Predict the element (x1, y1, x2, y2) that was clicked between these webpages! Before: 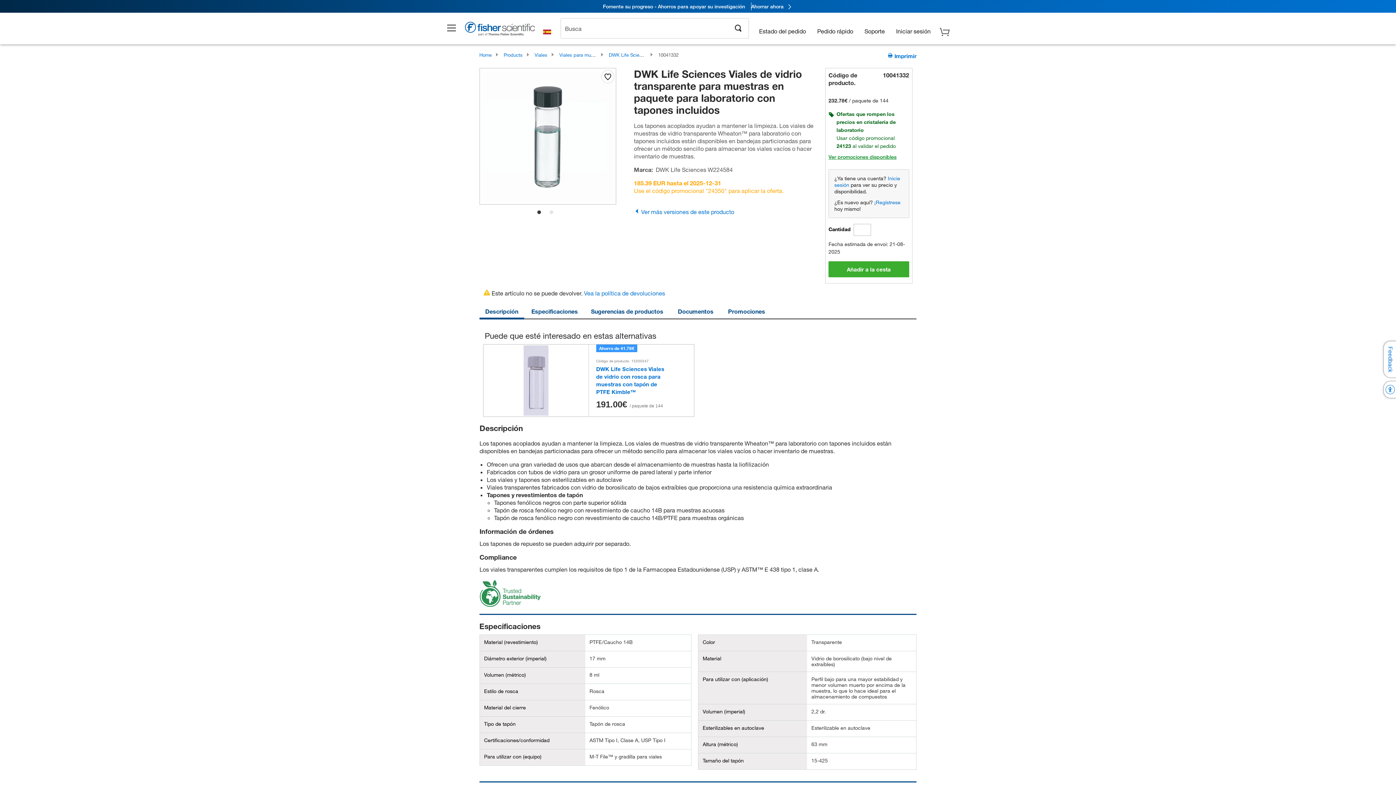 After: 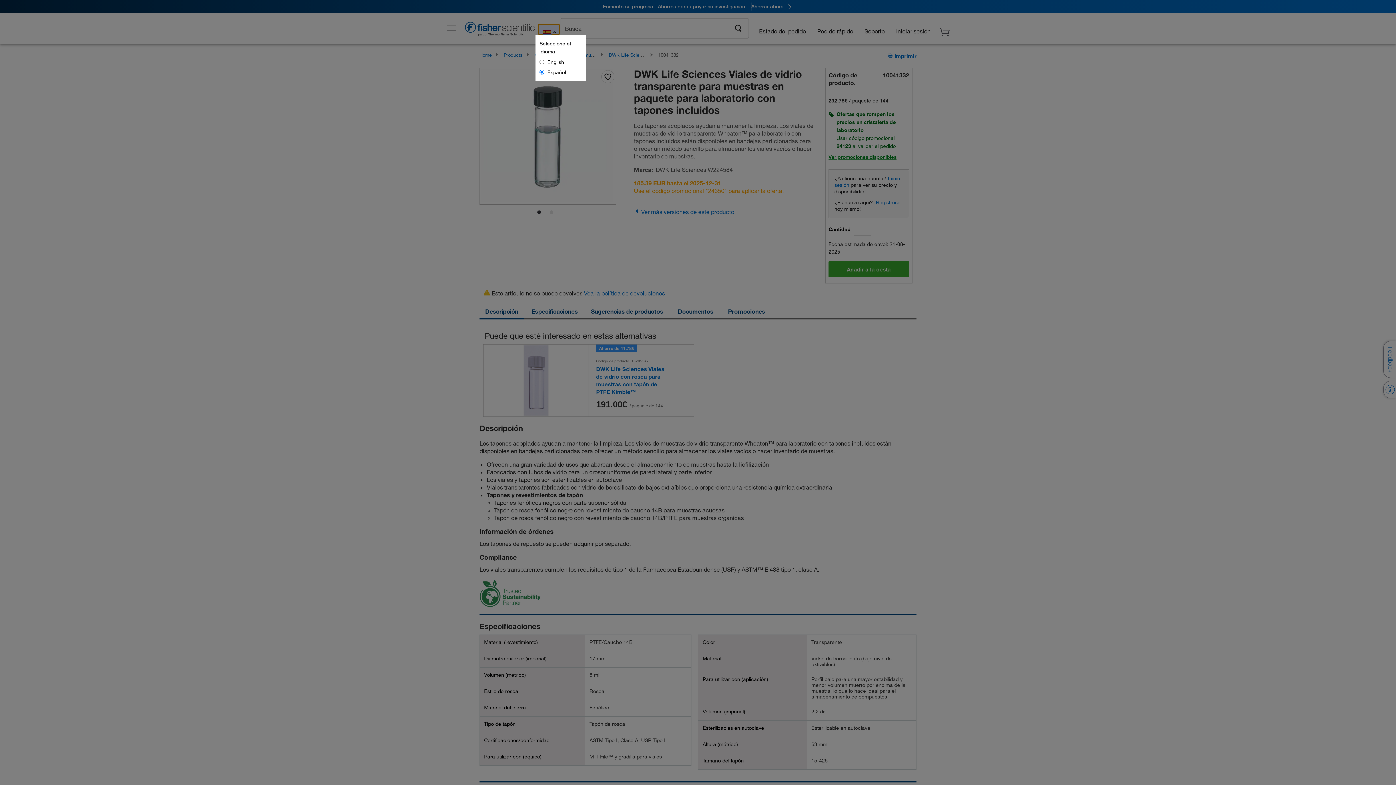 Action: bbox: (538, 24, 556, 34)